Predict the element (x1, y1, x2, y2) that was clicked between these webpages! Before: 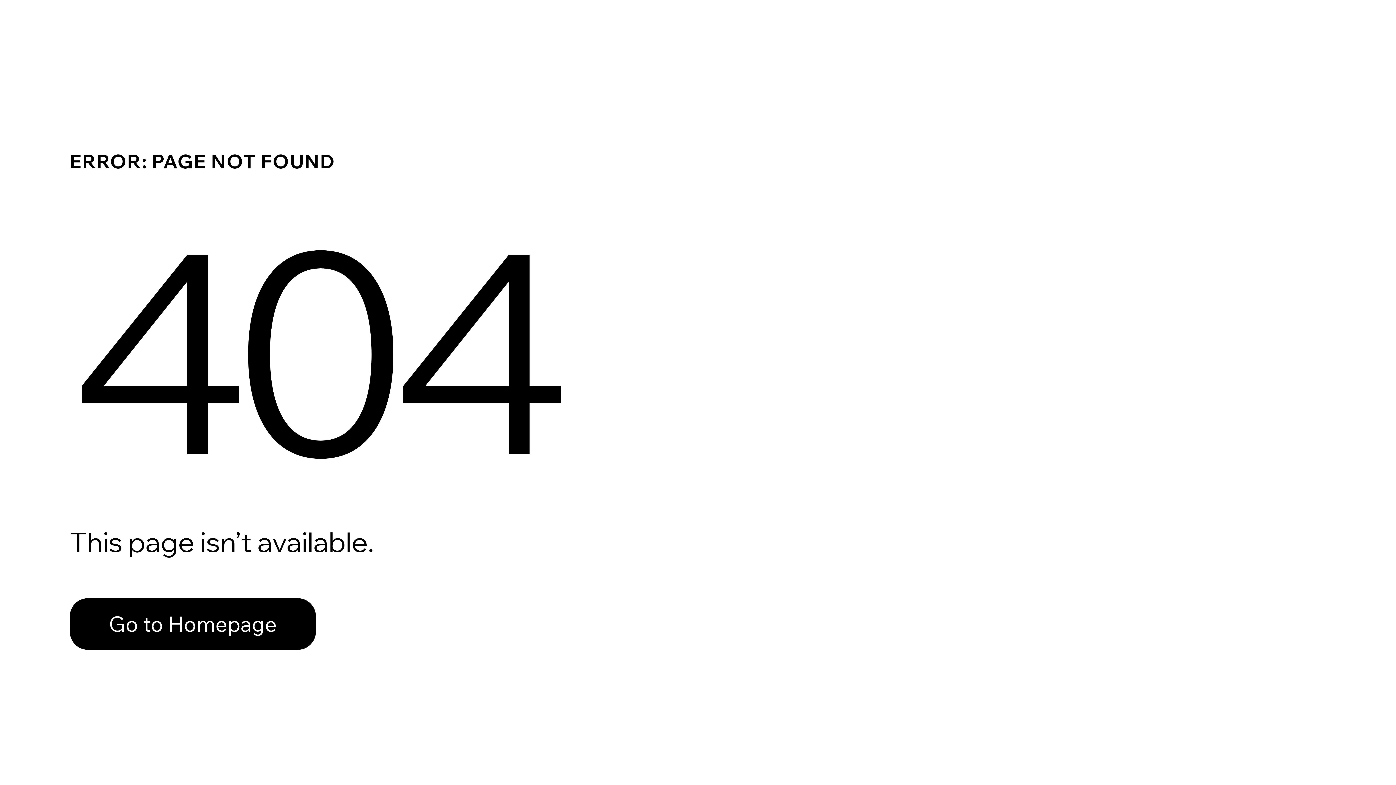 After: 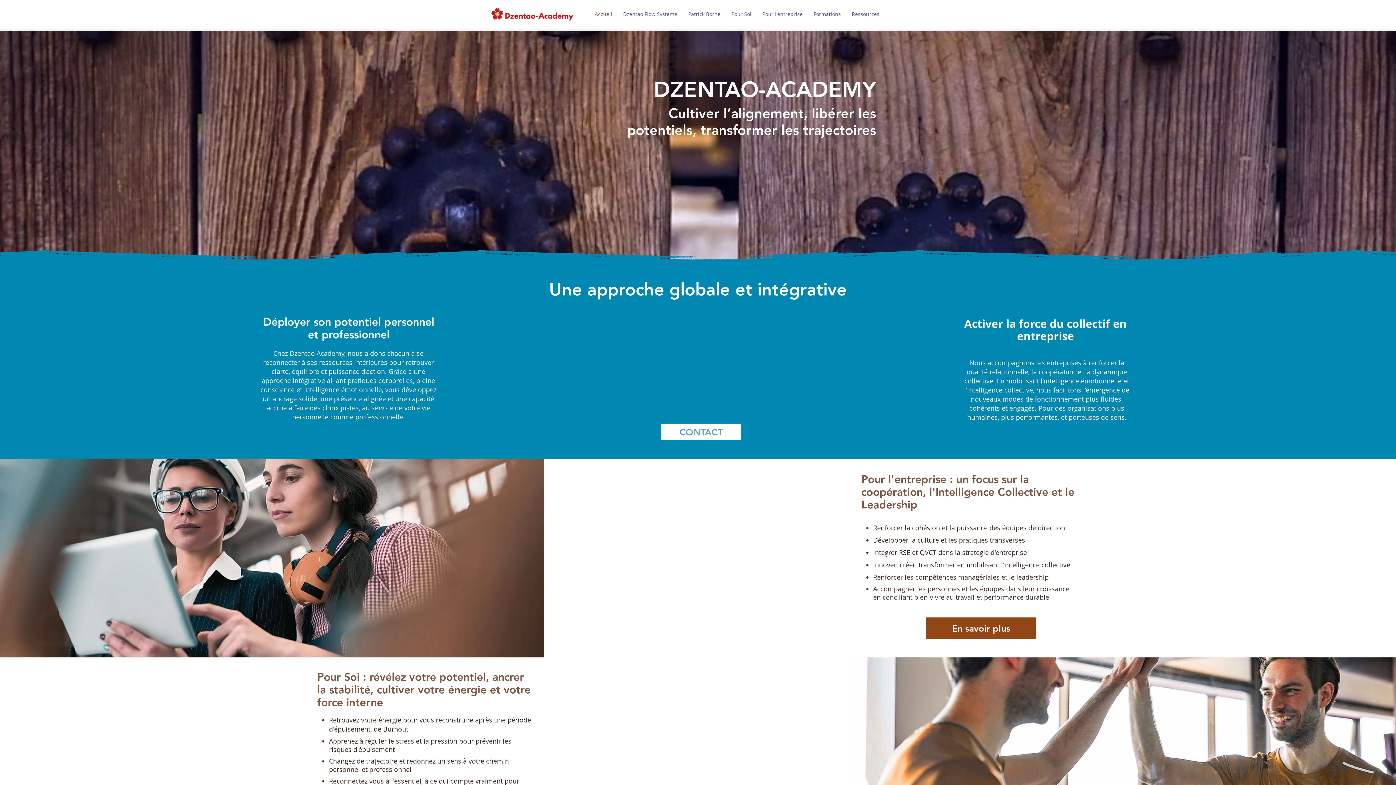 Action: label: Go to Homepage bbox: (69, 582, 768, 659)